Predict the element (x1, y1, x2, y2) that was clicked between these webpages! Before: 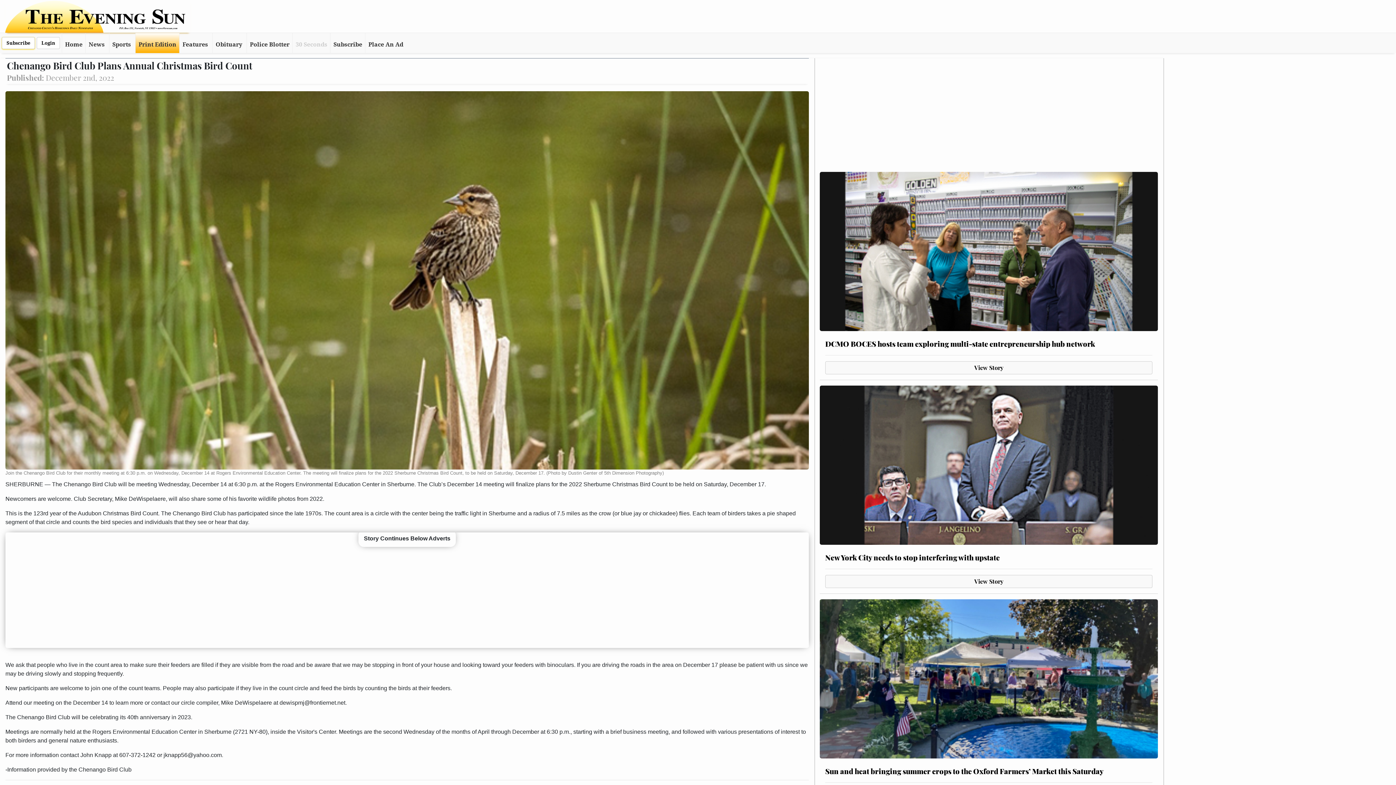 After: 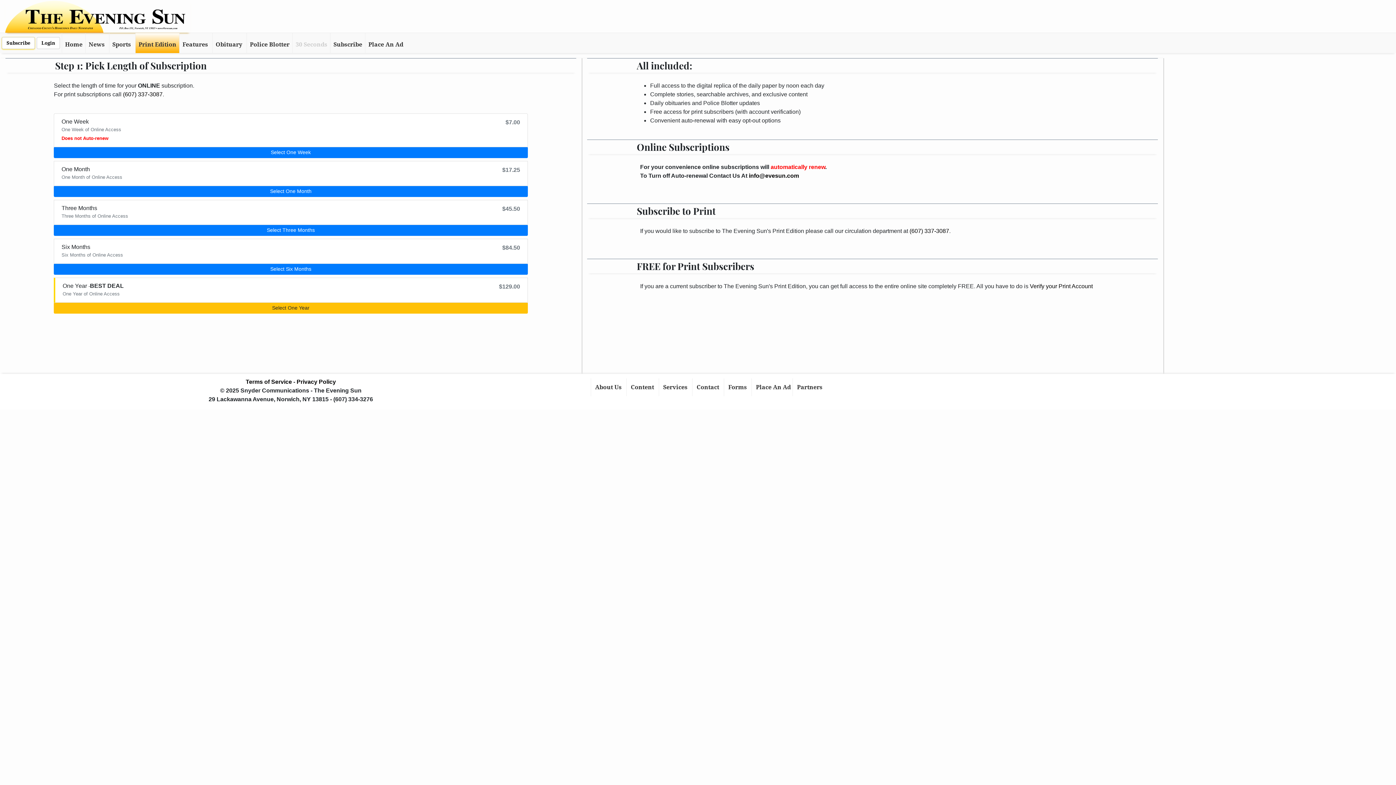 Action: label: Subscribe bbox: (1, 37, 34, 49)